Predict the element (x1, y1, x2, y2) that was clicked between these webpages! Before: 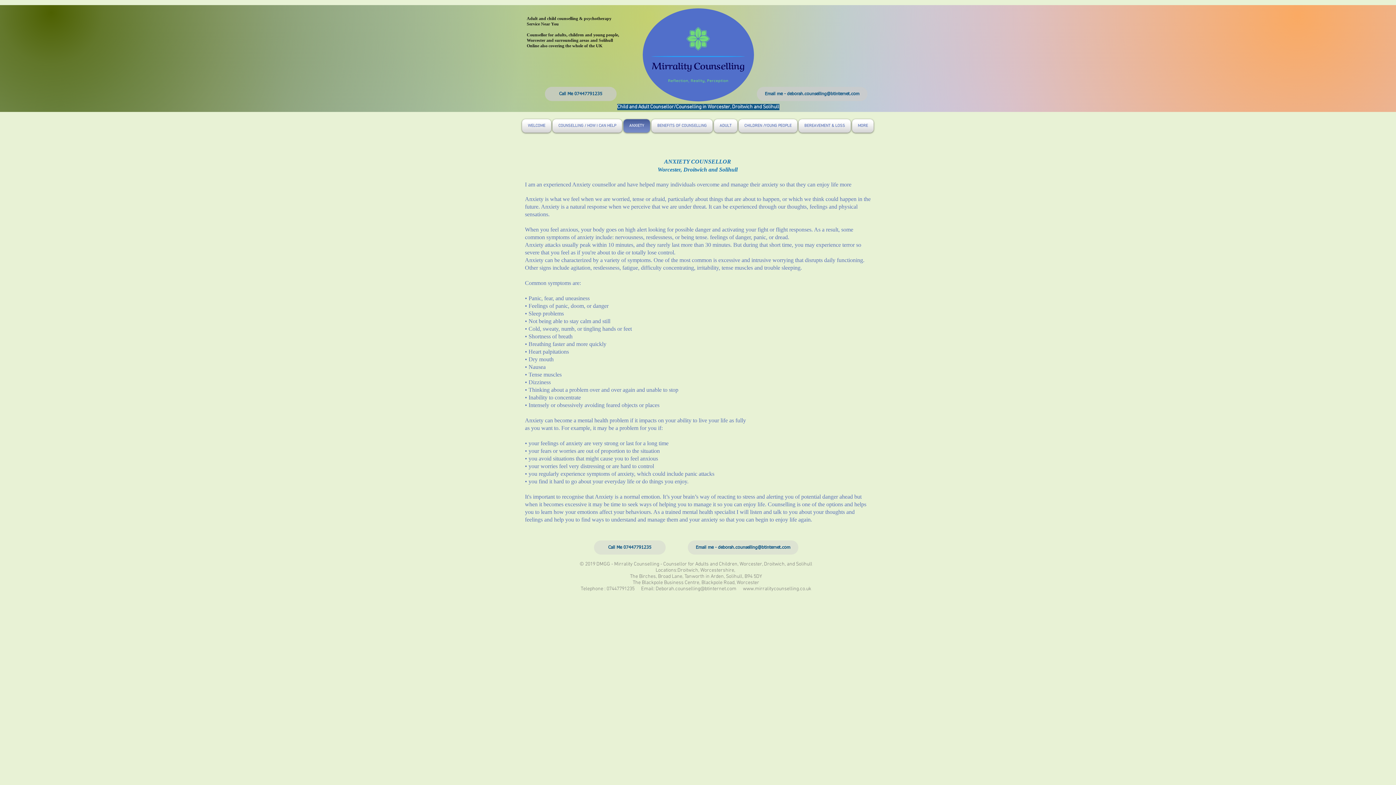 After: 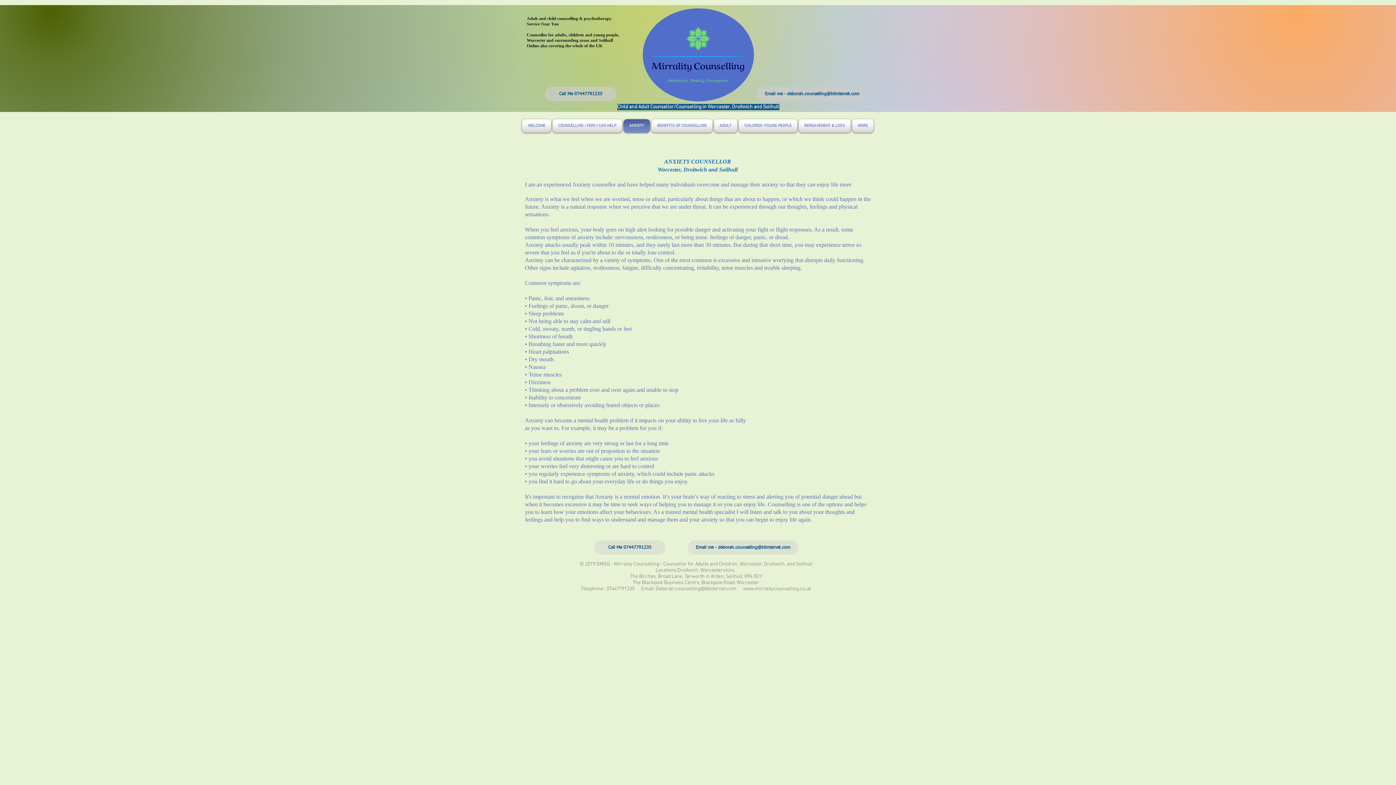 Action: label: www.mirralitycounselling.co.uk bbox: (743, 586, 811, 592)